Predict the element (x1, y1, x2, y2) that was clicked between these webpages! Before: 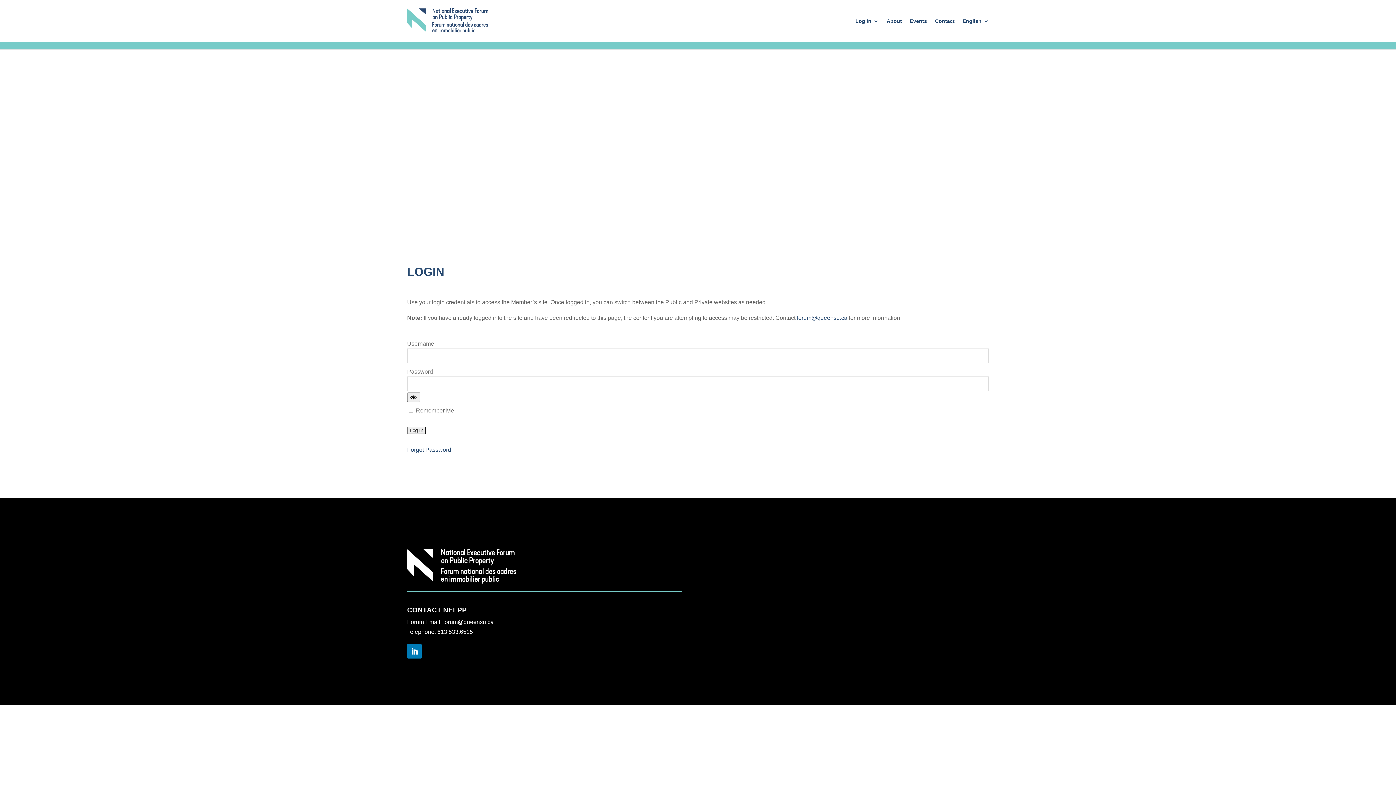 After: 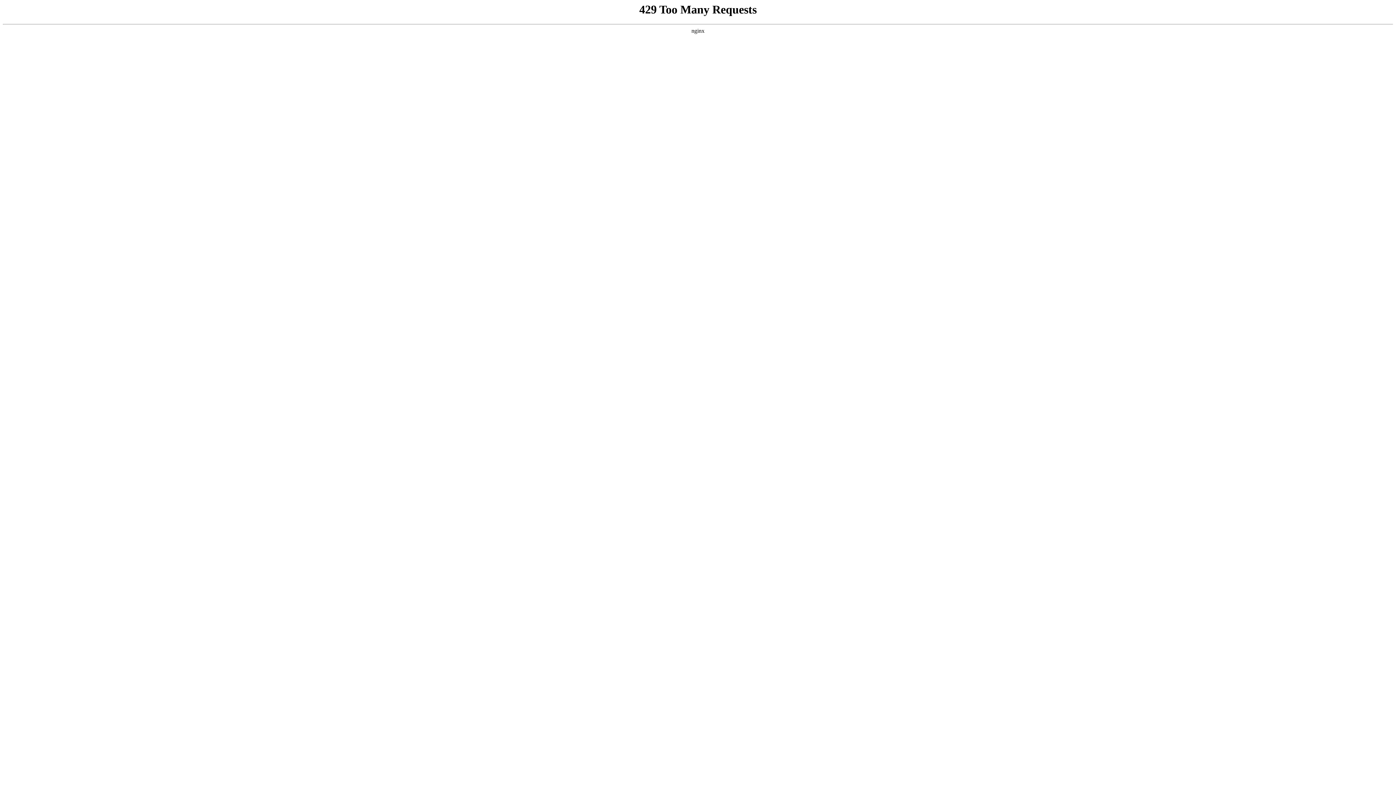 Action: bbox: (407, 8, 488, 33)